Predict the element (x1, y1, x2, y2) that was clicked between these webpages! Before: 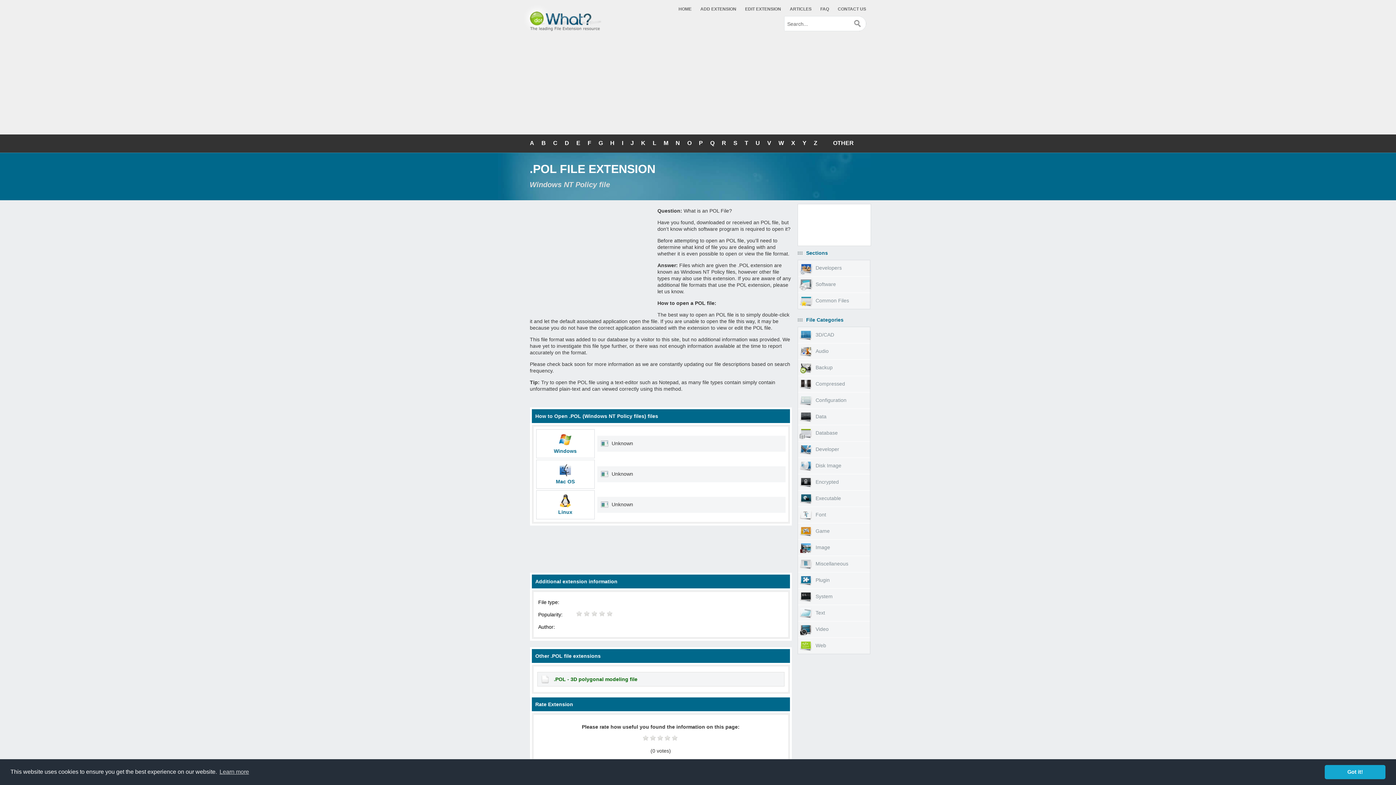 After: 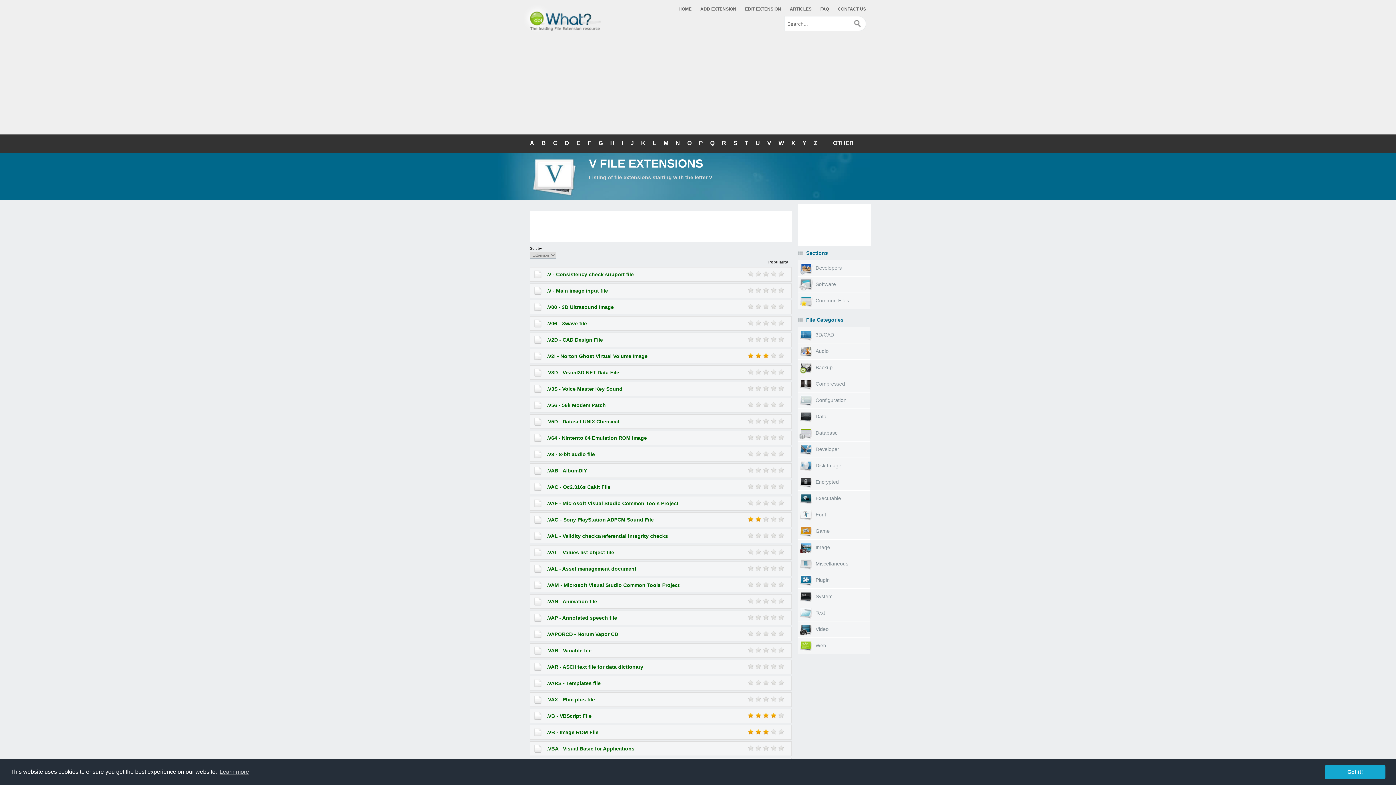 Action: bbox: (767, 140, 771, 146) label: V